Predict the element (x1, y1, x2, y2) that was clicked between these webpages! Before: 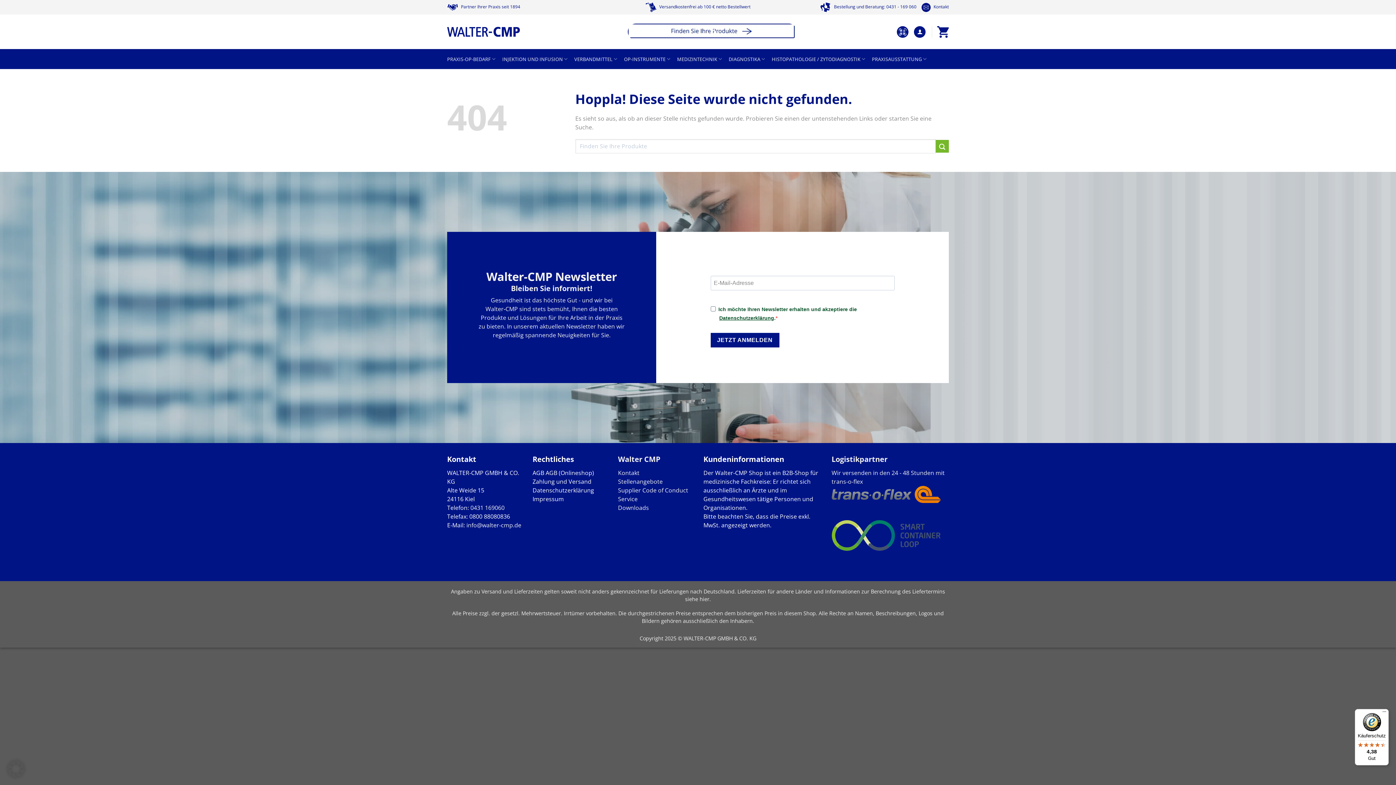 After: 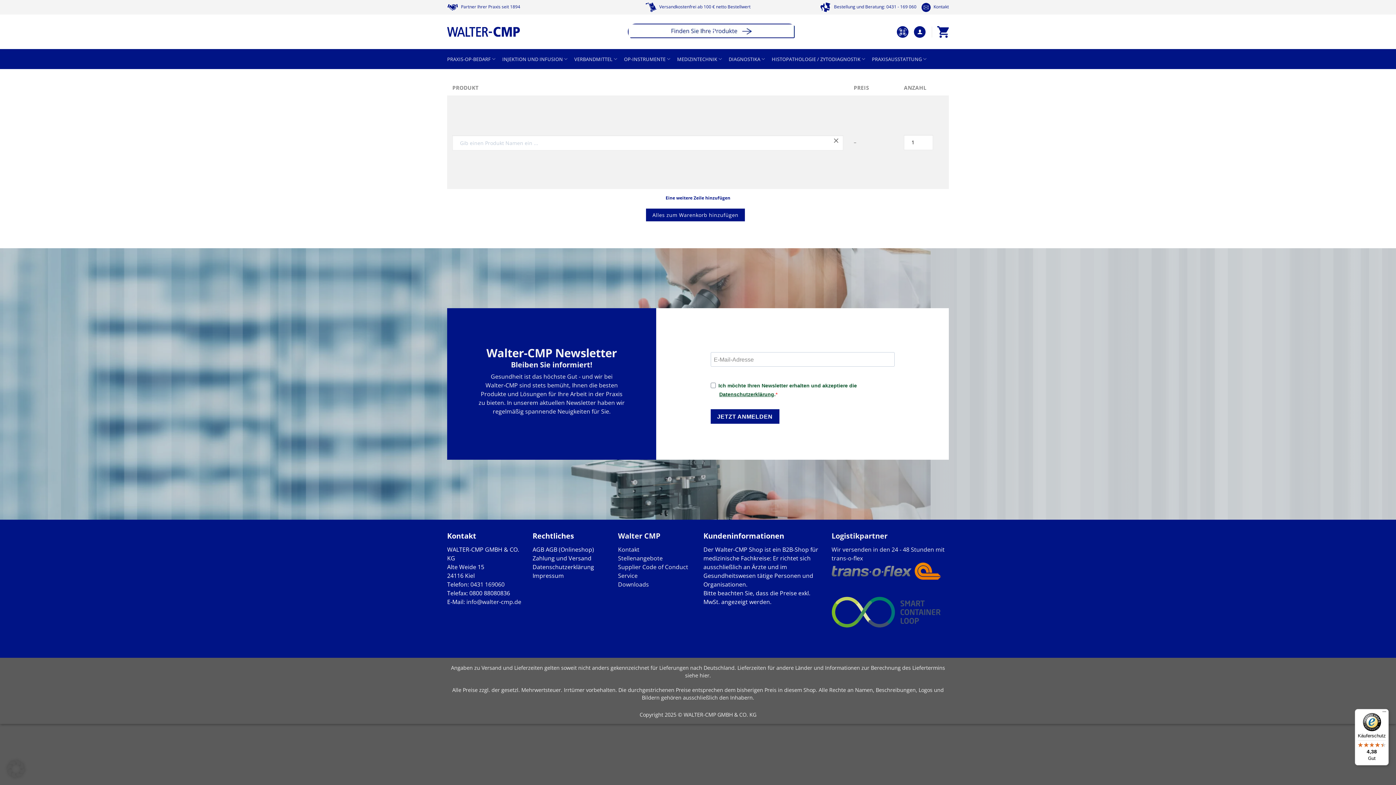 Action: bbox: (897, 22, 908, 41)